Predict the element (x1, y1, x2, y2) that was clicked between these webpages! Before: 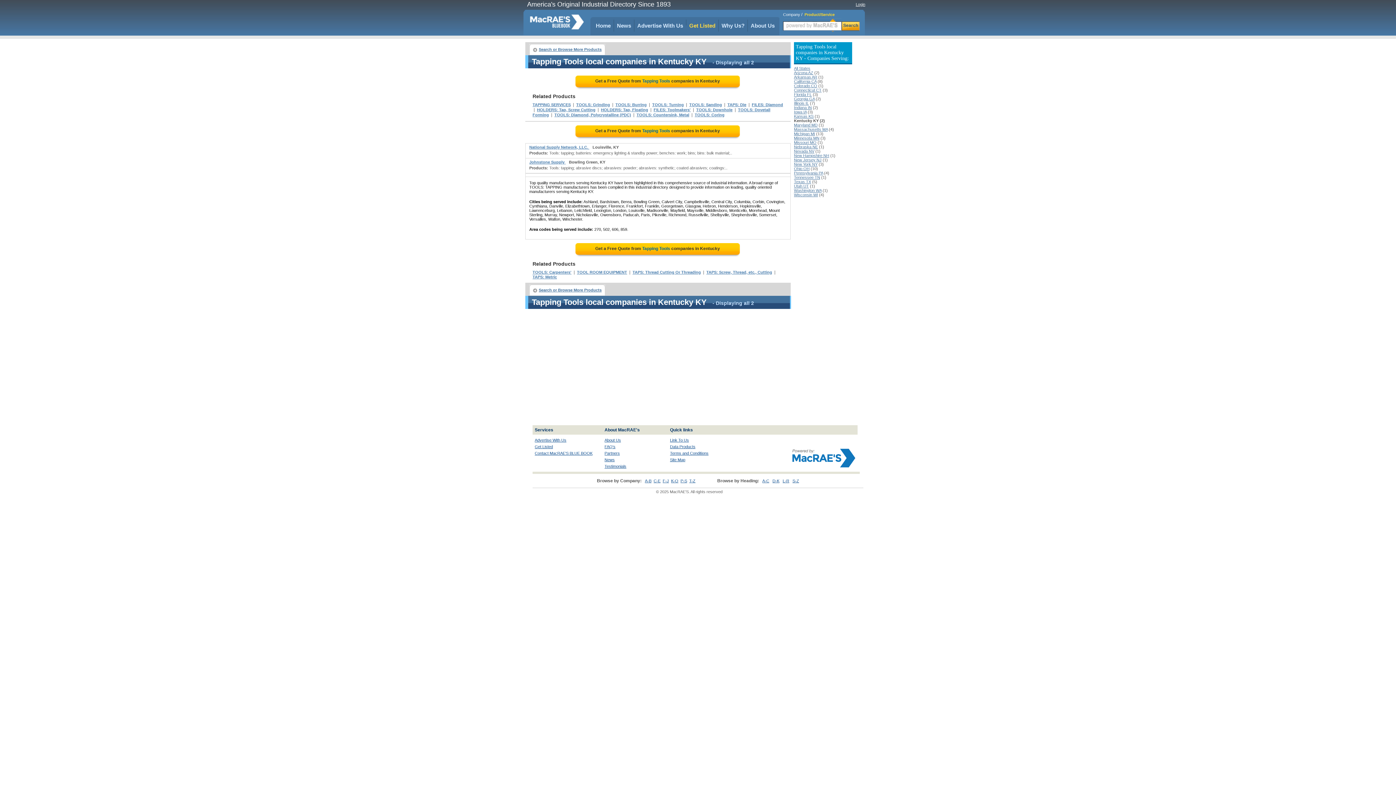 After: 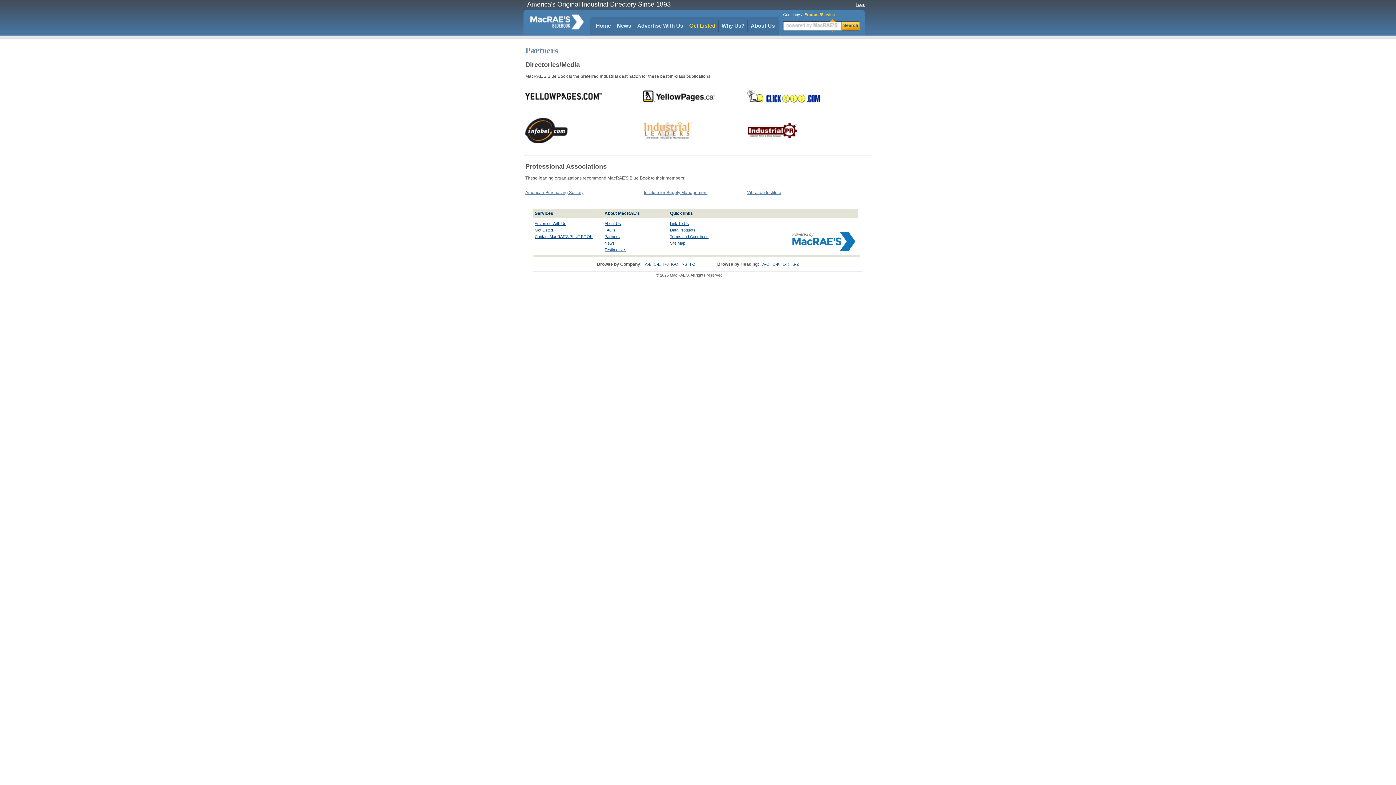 Action: bbox: (604, 451, 620, 455) label: Partners